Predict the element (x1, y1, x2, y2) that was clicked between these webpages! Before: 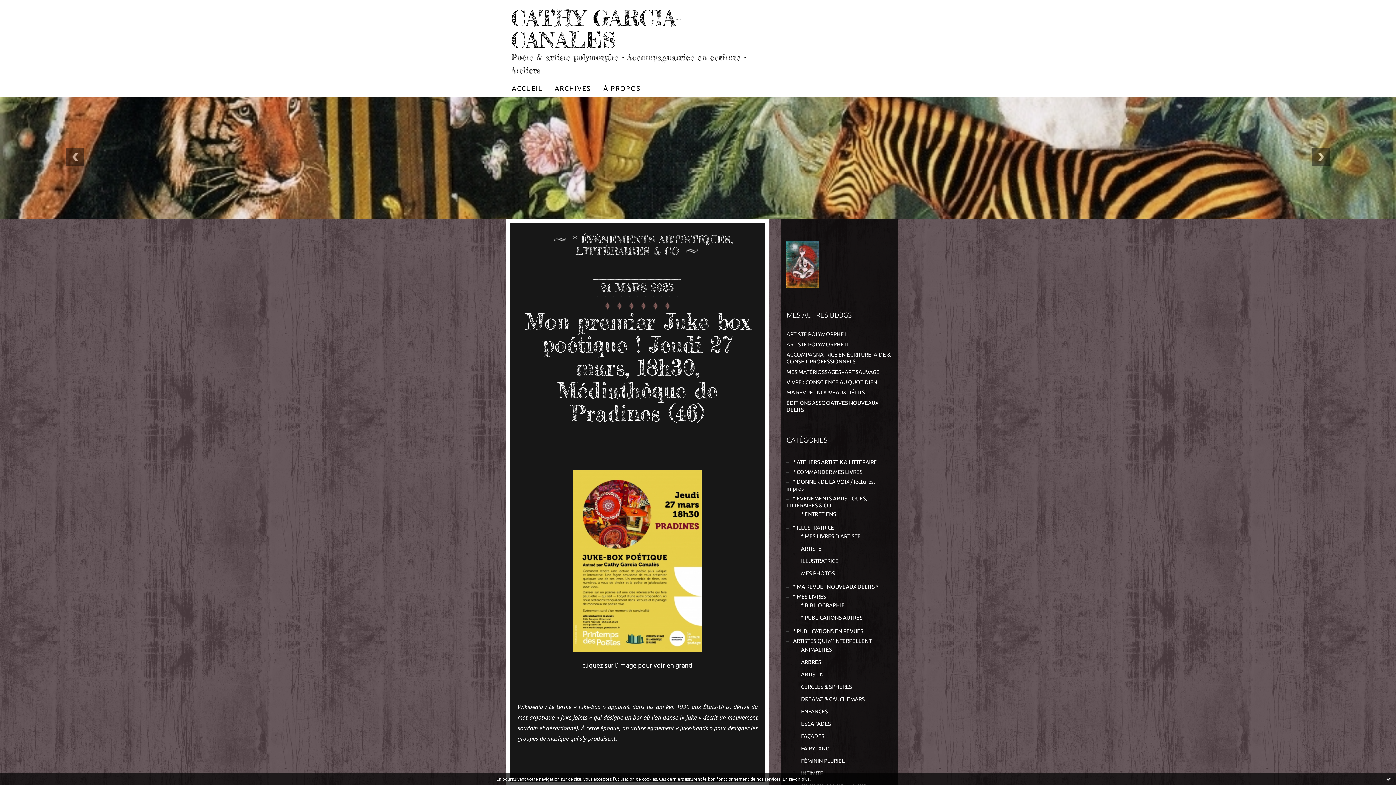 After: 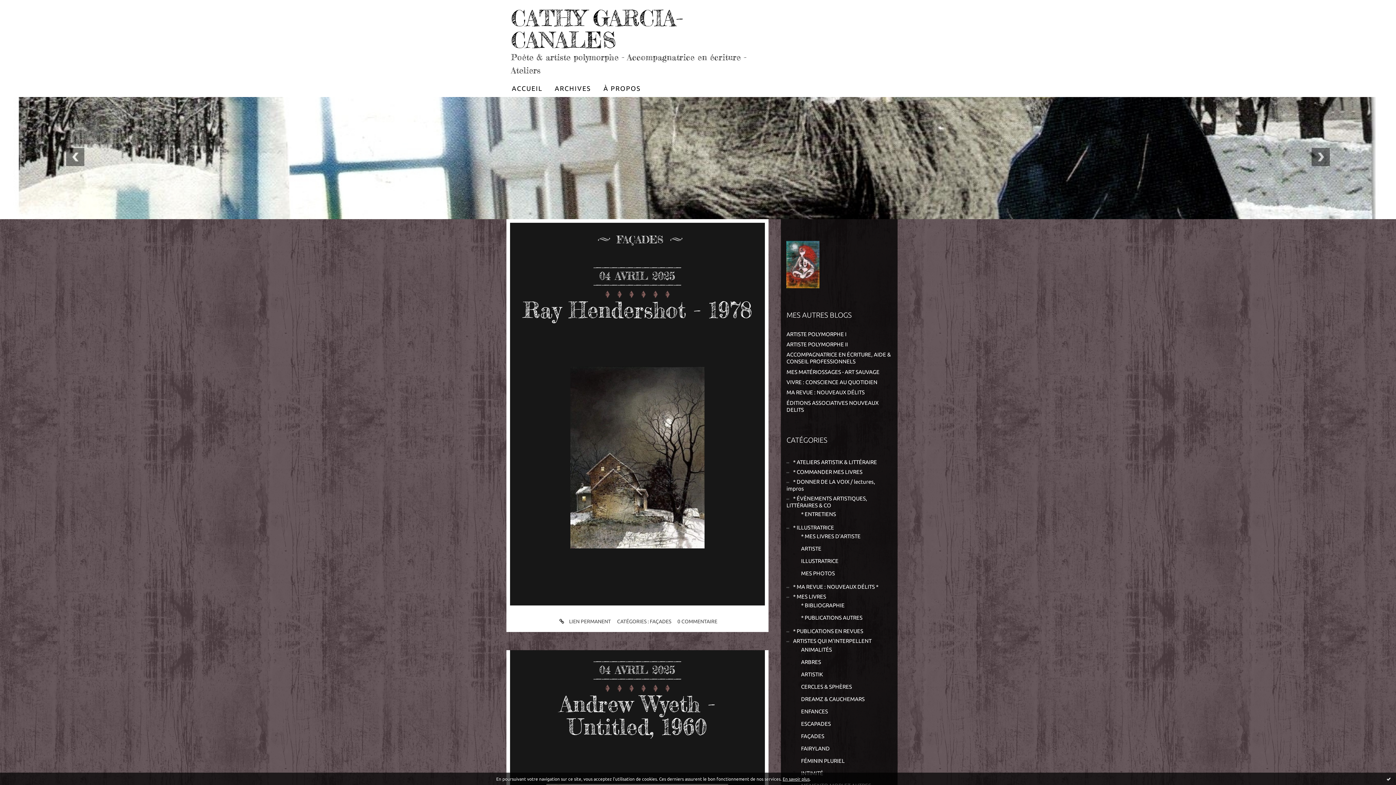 Action: bbox: (801, 731, 886, 741) label: FAÇADES